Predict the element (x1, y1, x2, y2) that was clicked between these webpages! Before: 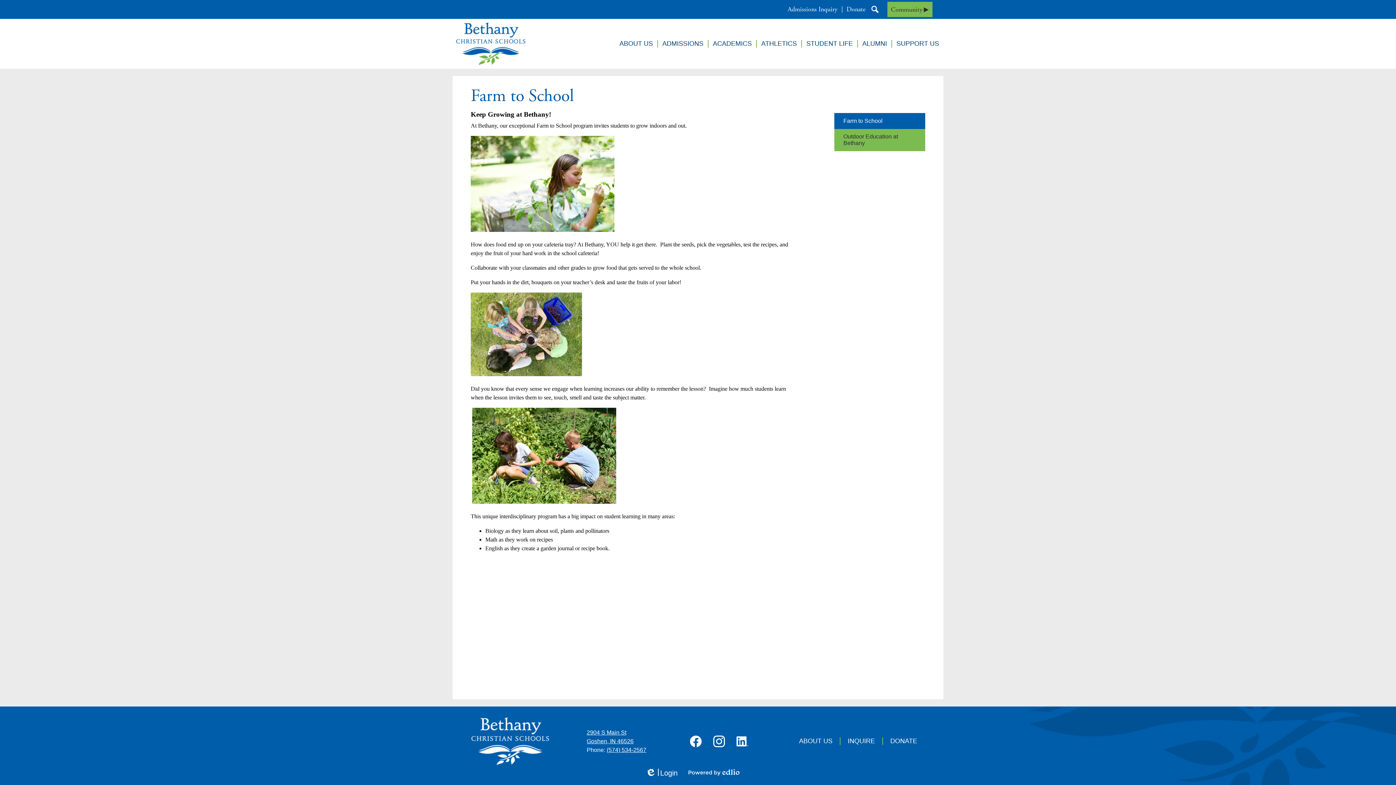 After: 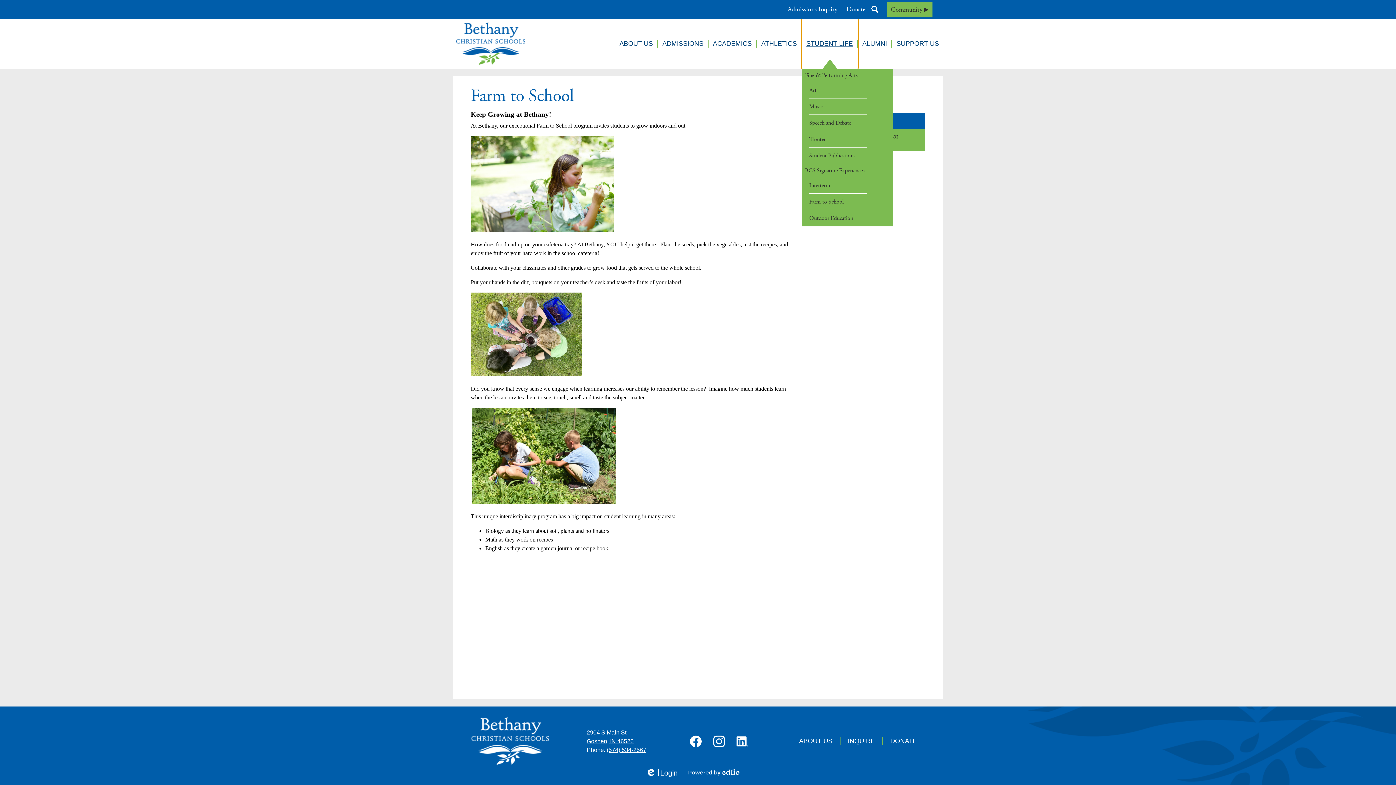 Action: bbox: (802, 18, 858, 68) label: STUDENT LIFE